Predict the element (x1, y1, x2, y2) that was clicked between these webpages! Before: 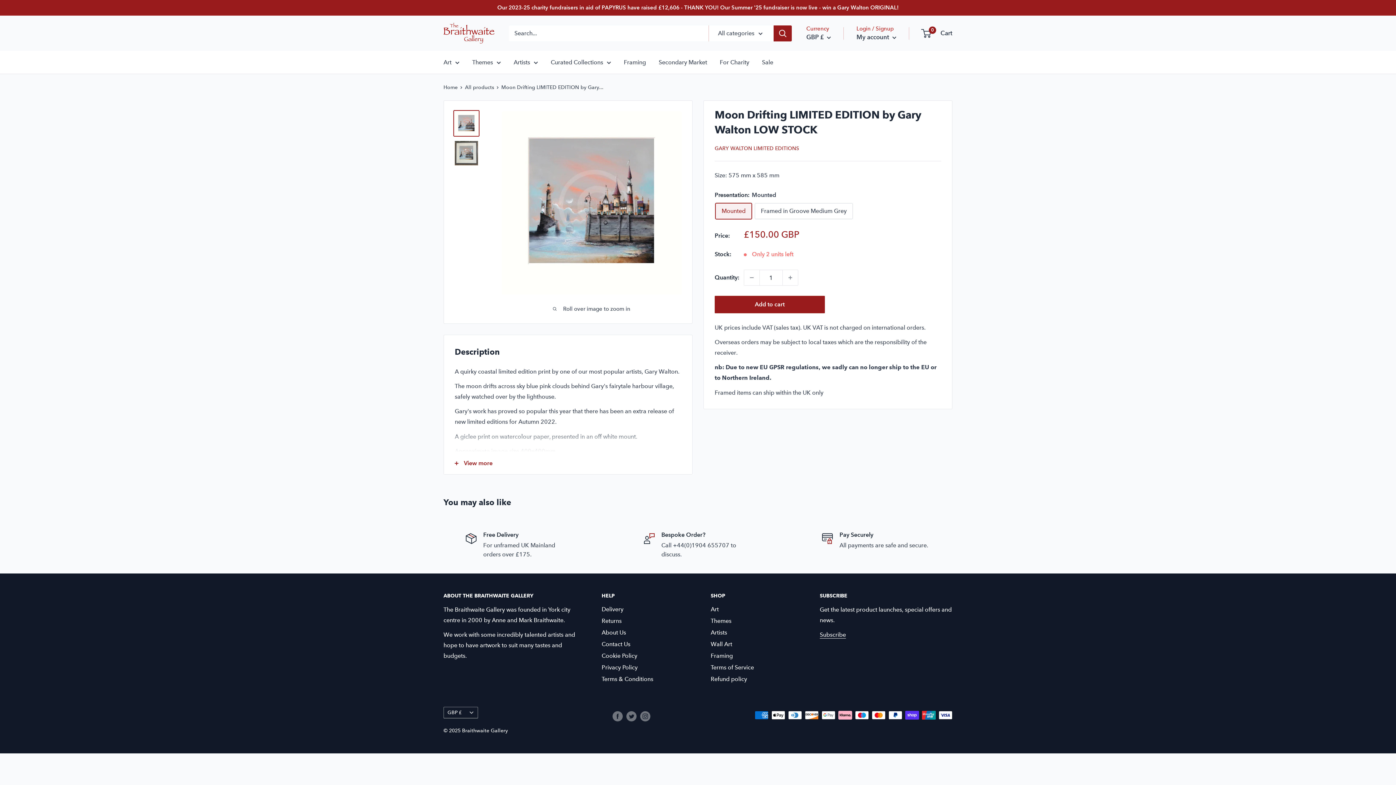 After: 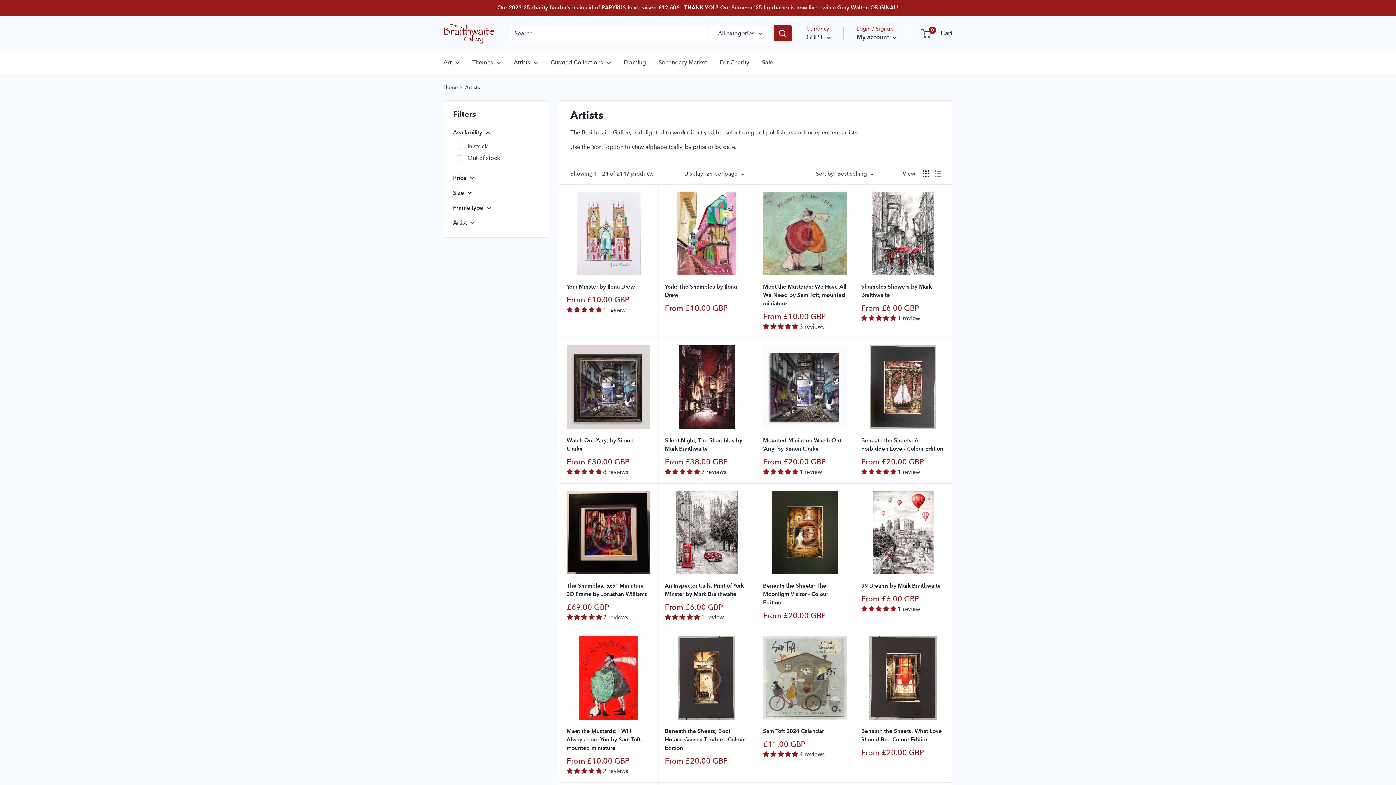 Action: bbox: (513, 57, 538, 67) label: Artists